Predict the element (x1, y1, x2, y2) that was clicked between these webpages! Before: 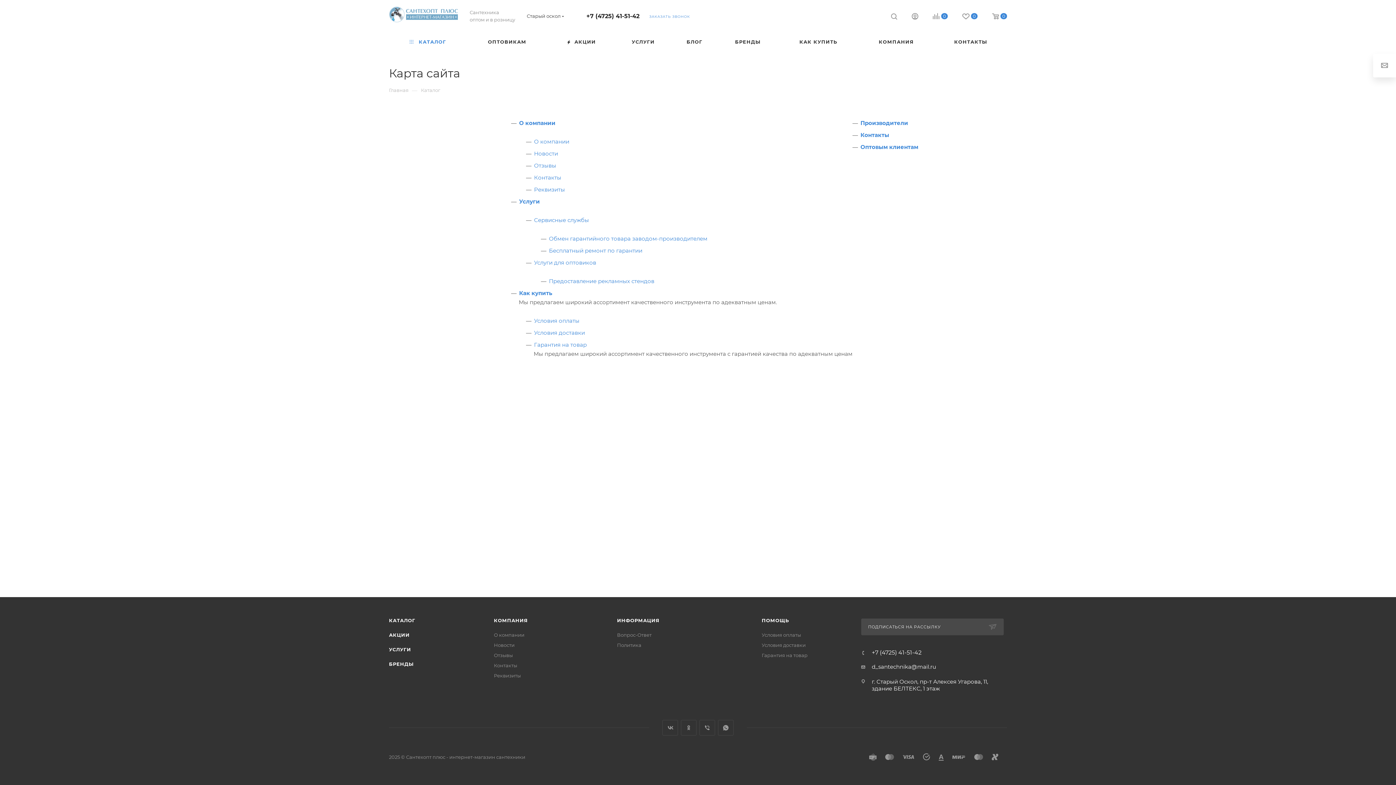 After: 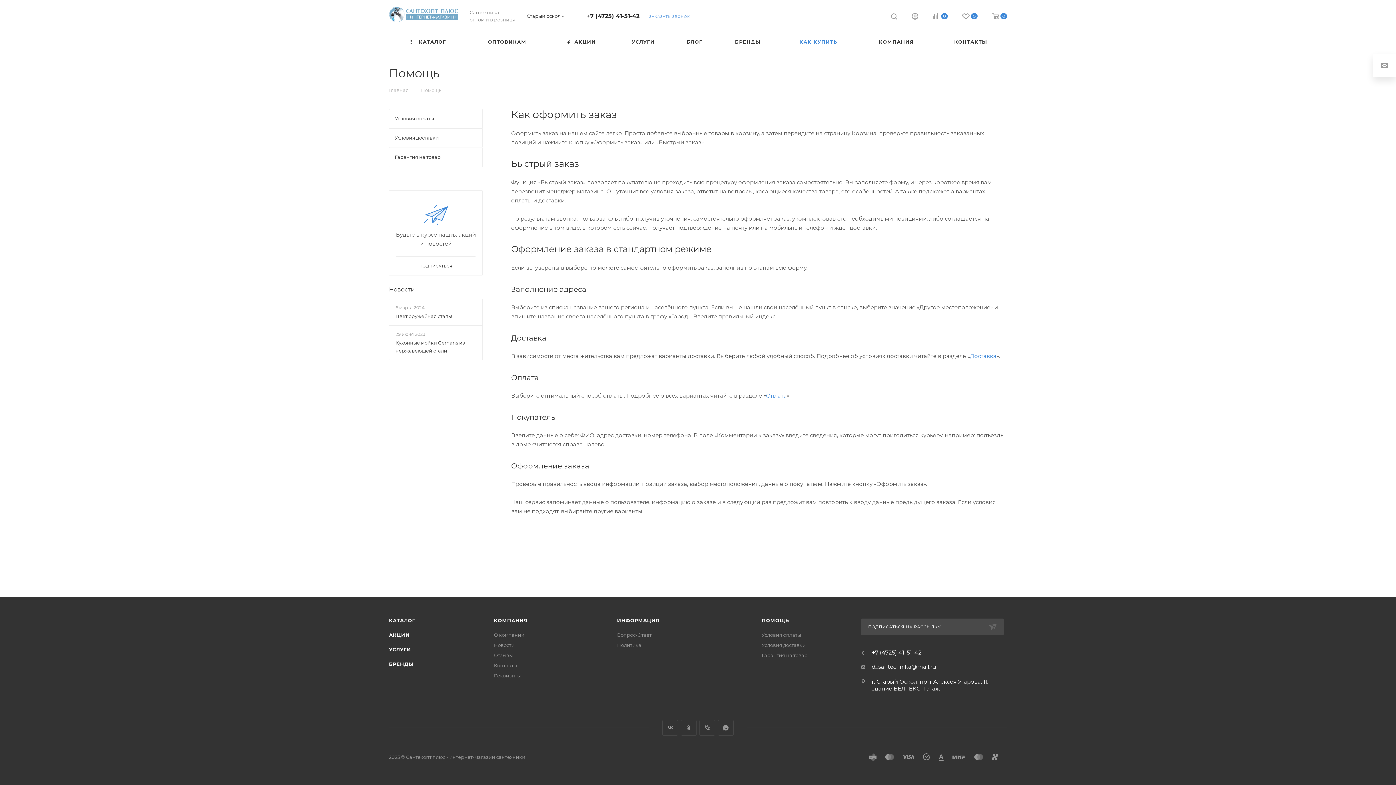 Action: bbox: (778, 32, 858, 51) label: КАК КУПИТЬ